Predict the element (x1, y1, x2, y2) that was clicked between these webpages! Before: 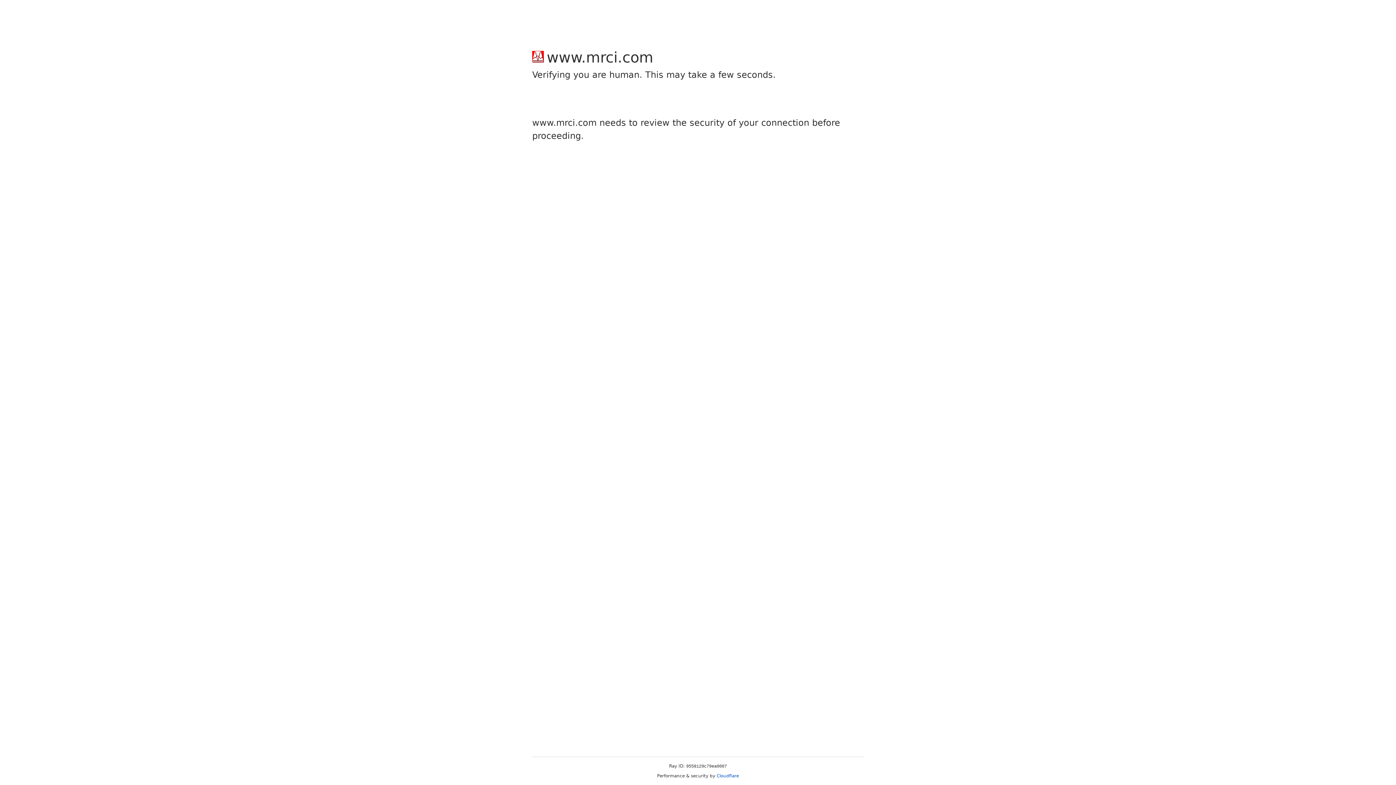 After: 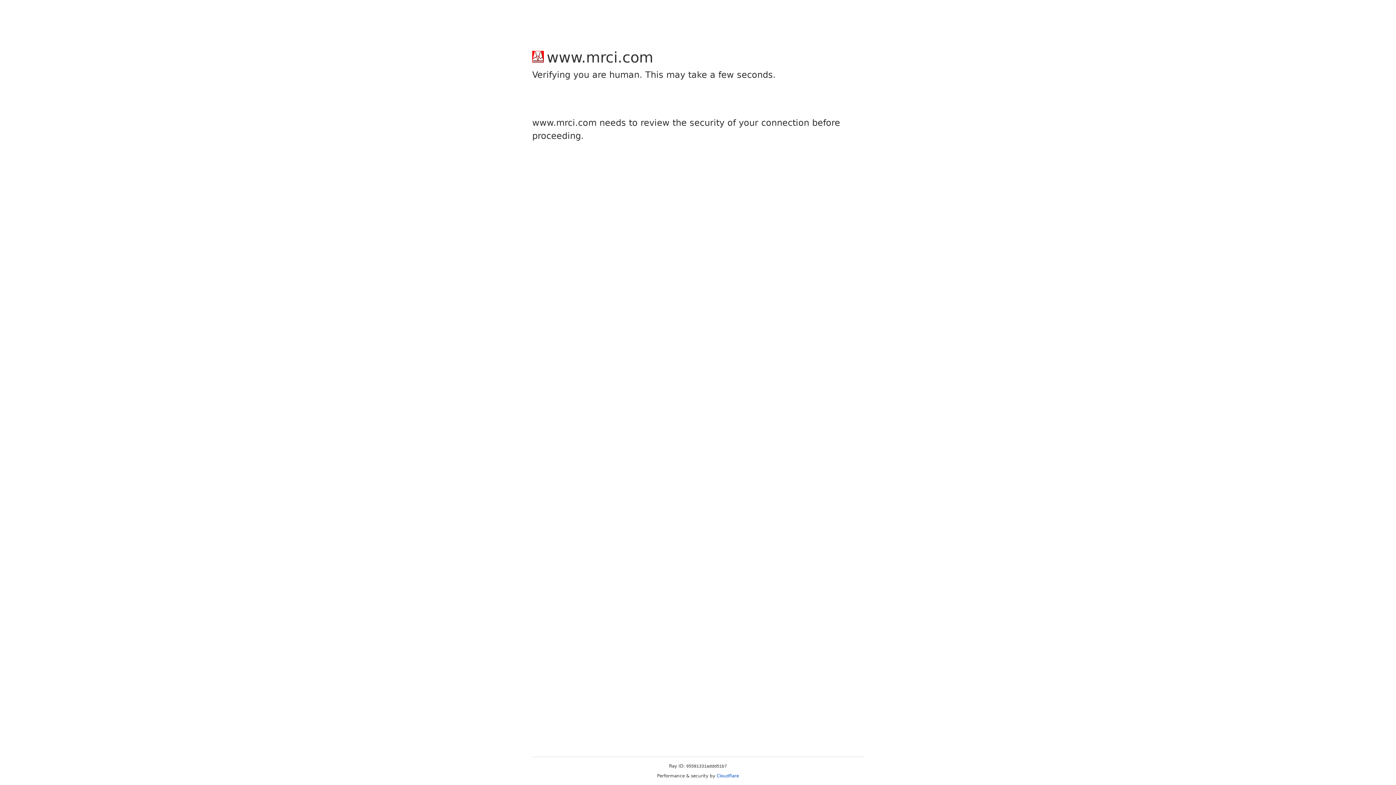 Action: bbox: (716, 773, 739, 778) label: Cloudflare